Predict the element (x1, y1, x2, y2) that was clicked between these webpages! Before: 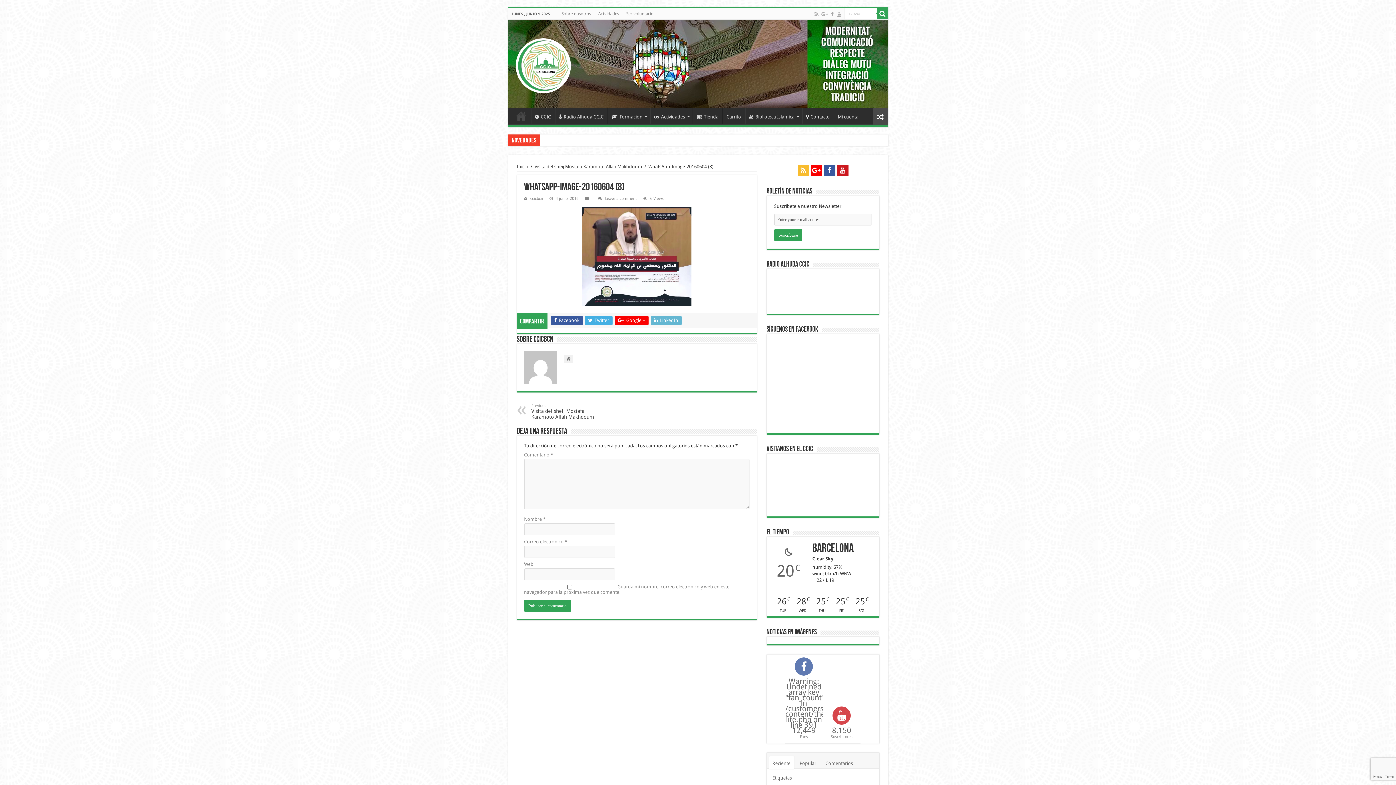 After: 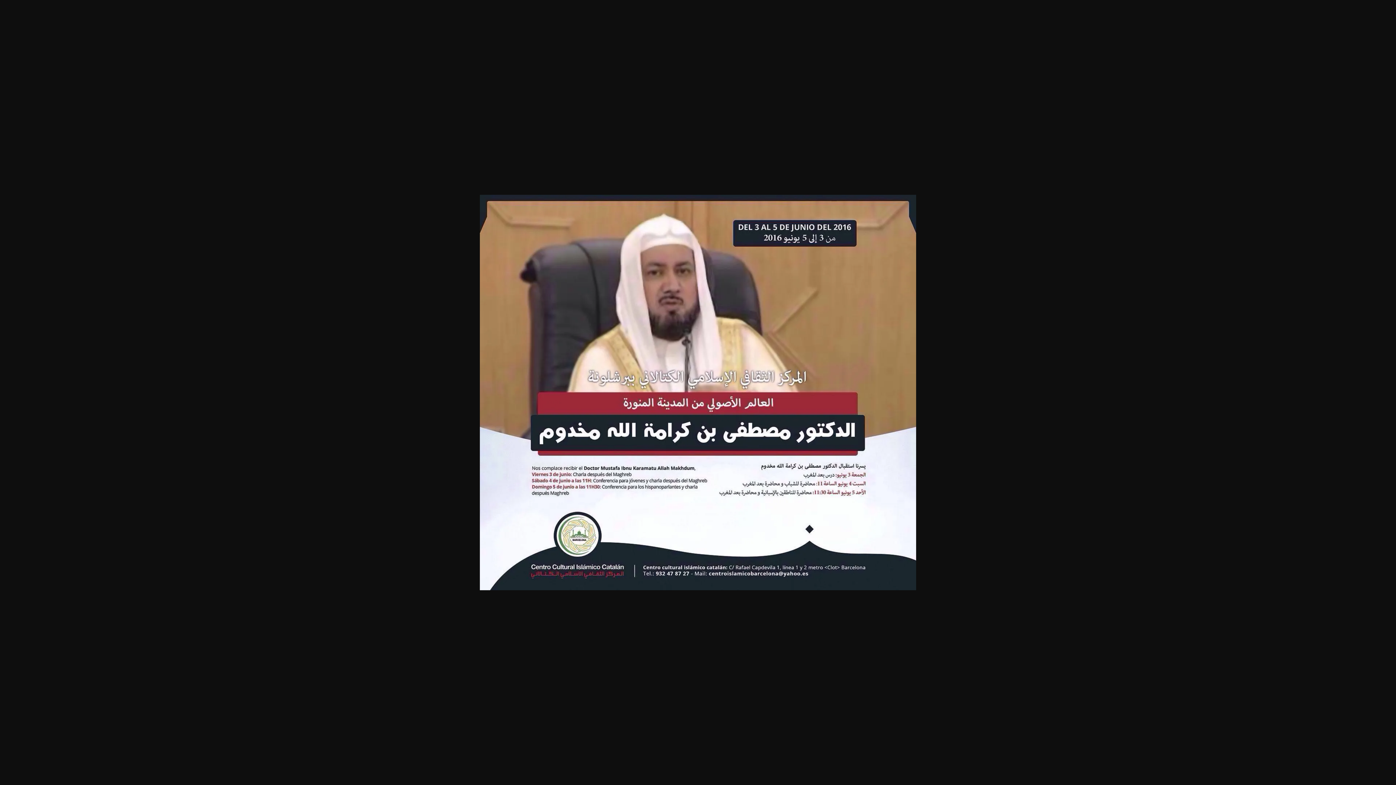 Action: bbox: (524, 206, 749, 305)